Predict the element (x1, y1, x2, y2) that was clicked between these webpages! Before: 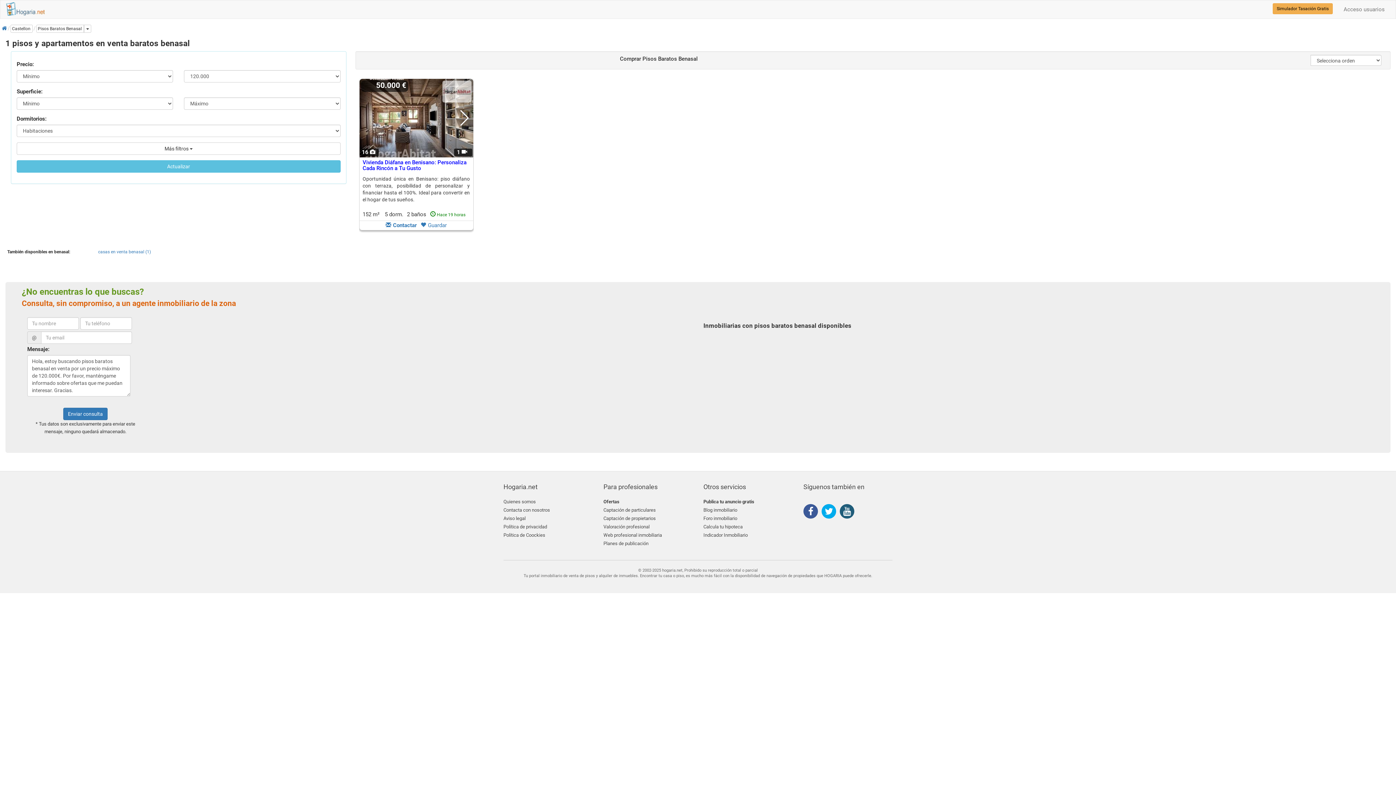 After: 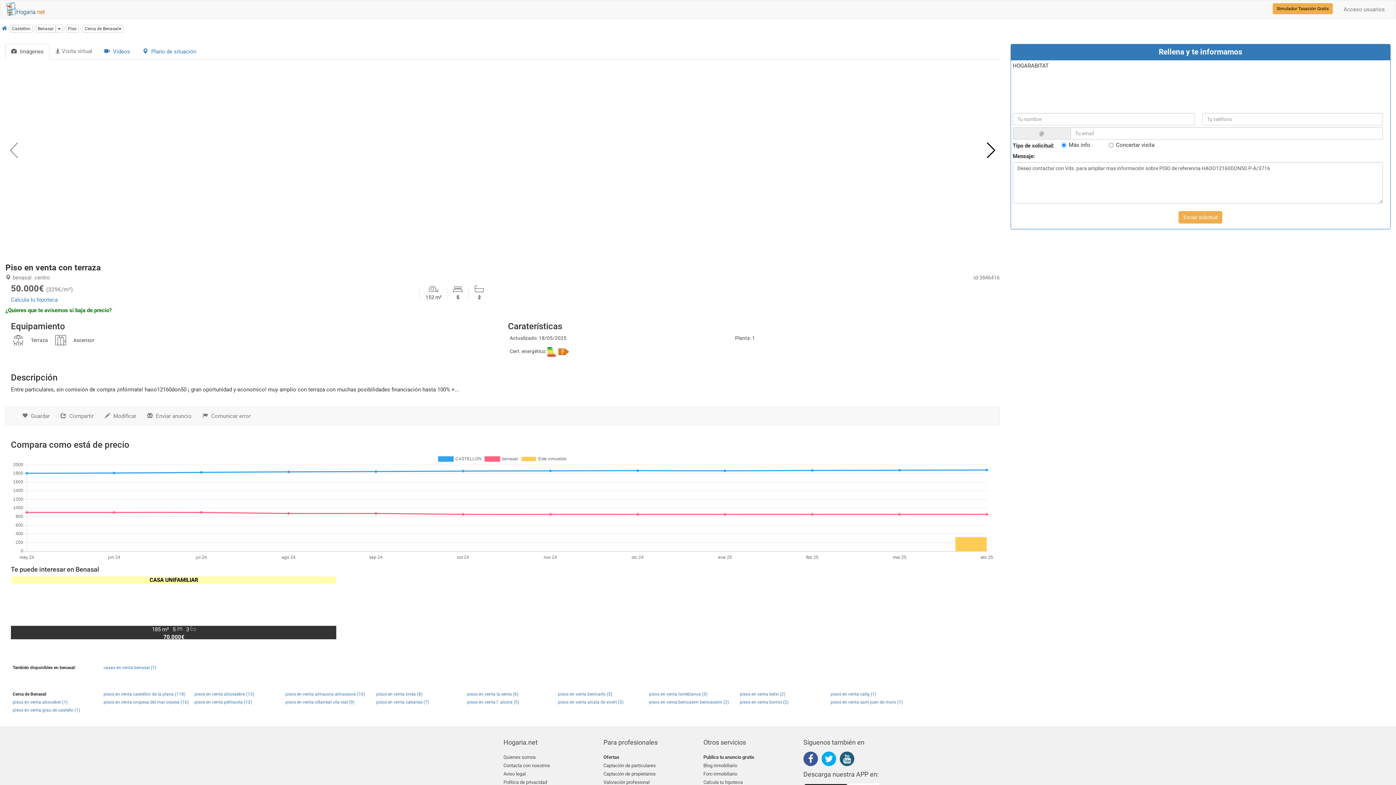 Action: label: Vivienda Diáfana en Benisano: Personaliza Cada Rincón a Tu Gusto bbox: (362, 159, 466, 171)